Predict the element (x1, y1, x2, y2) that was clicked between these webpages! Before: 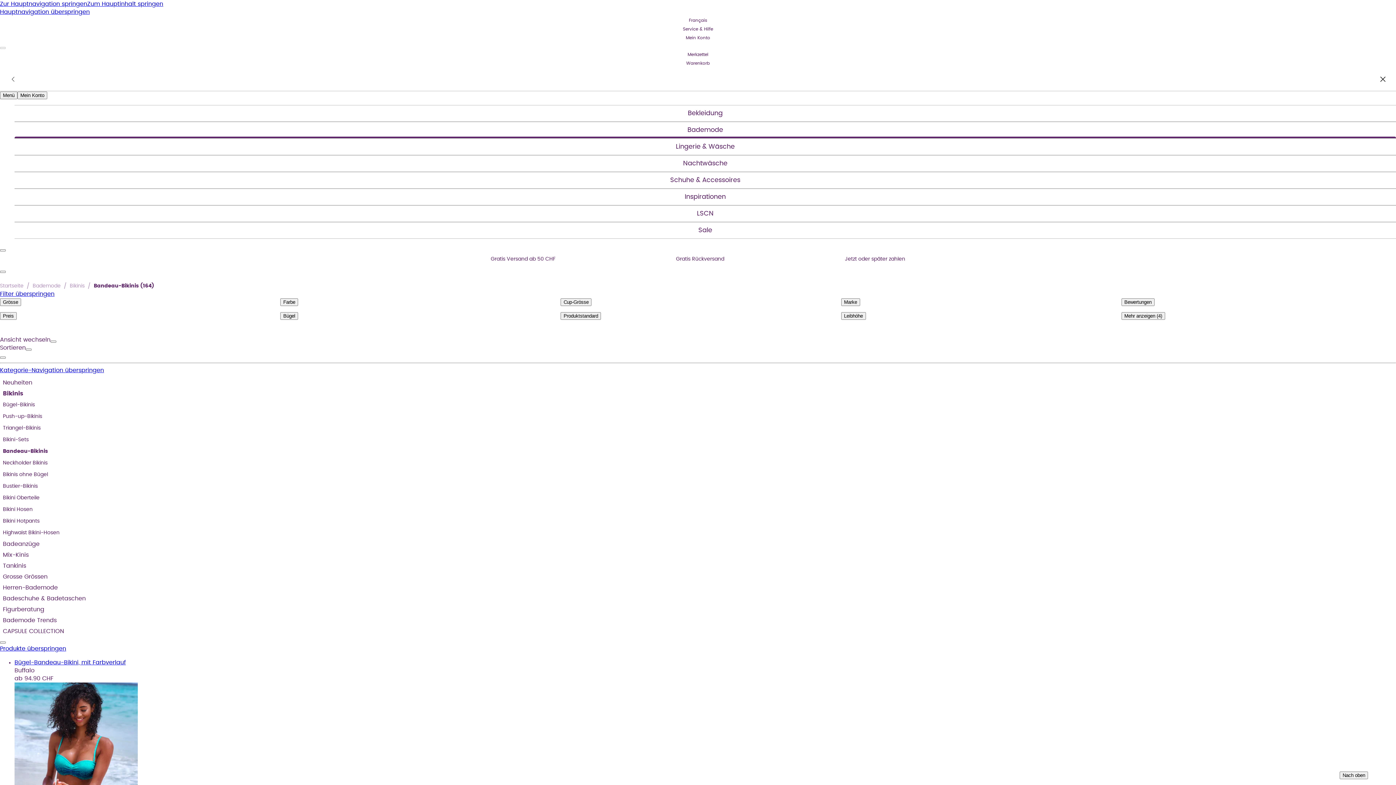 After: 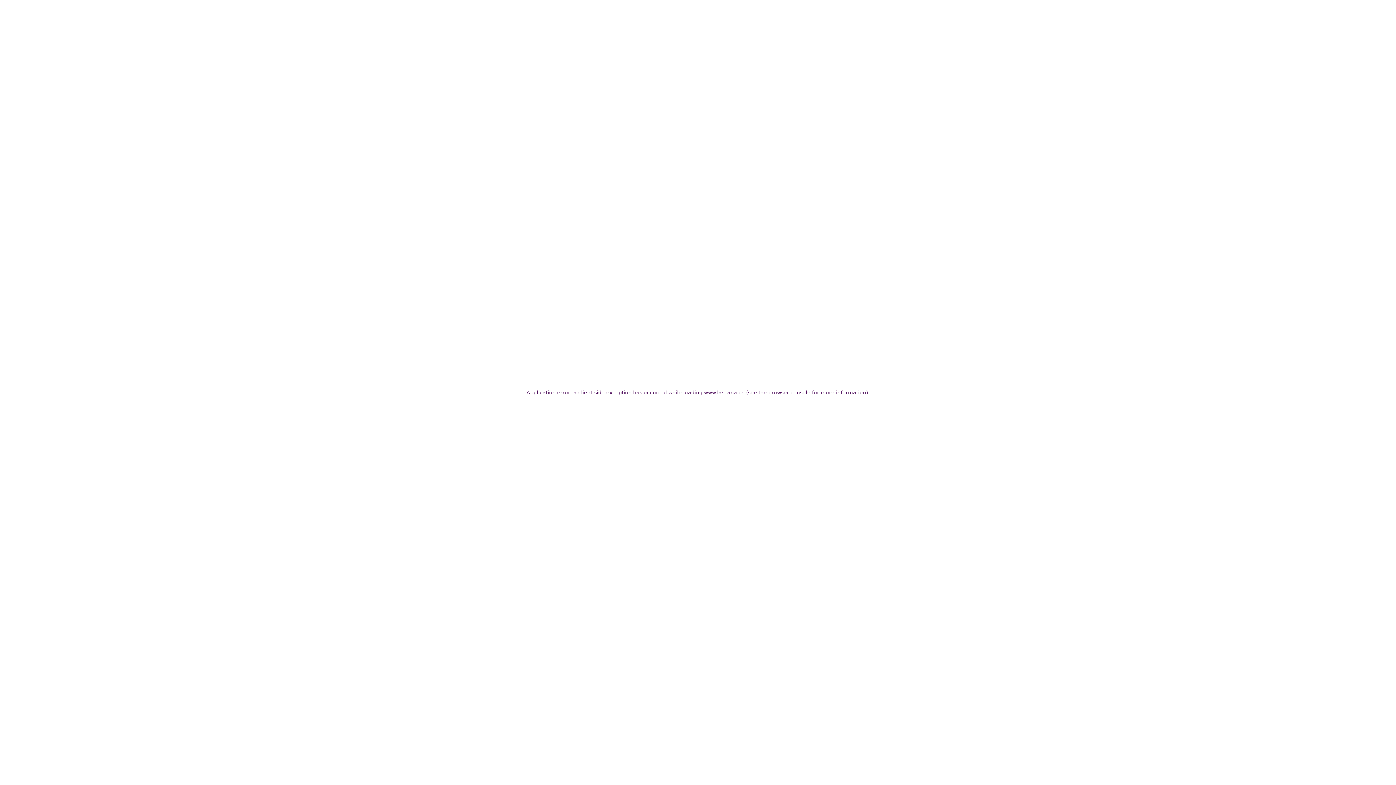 Action: bbox: (2, 562, 1390, 570) label: Tankinis